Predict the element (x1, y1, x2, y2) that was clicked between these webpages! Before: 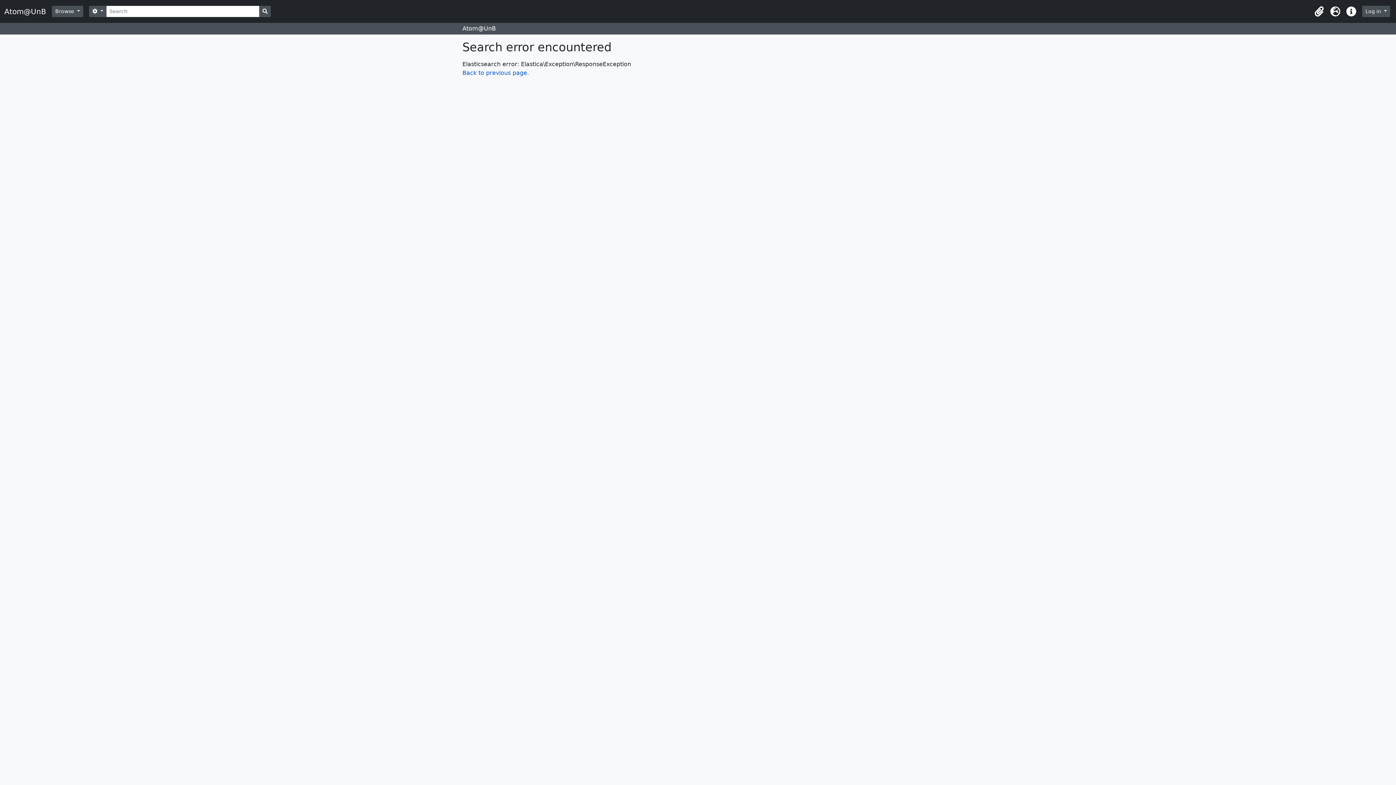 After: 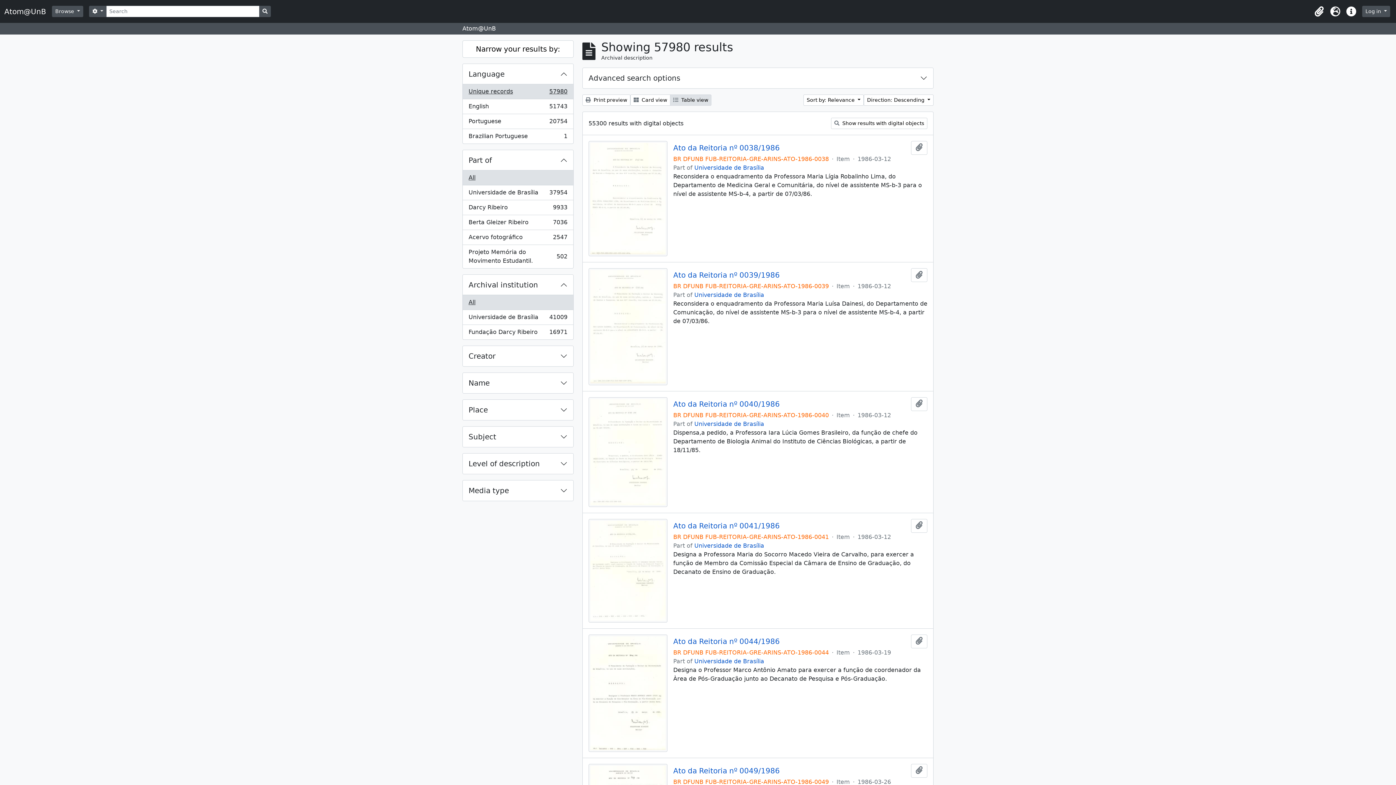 Action: bbox: (259, 5, 270, 17) label: Search in browse page